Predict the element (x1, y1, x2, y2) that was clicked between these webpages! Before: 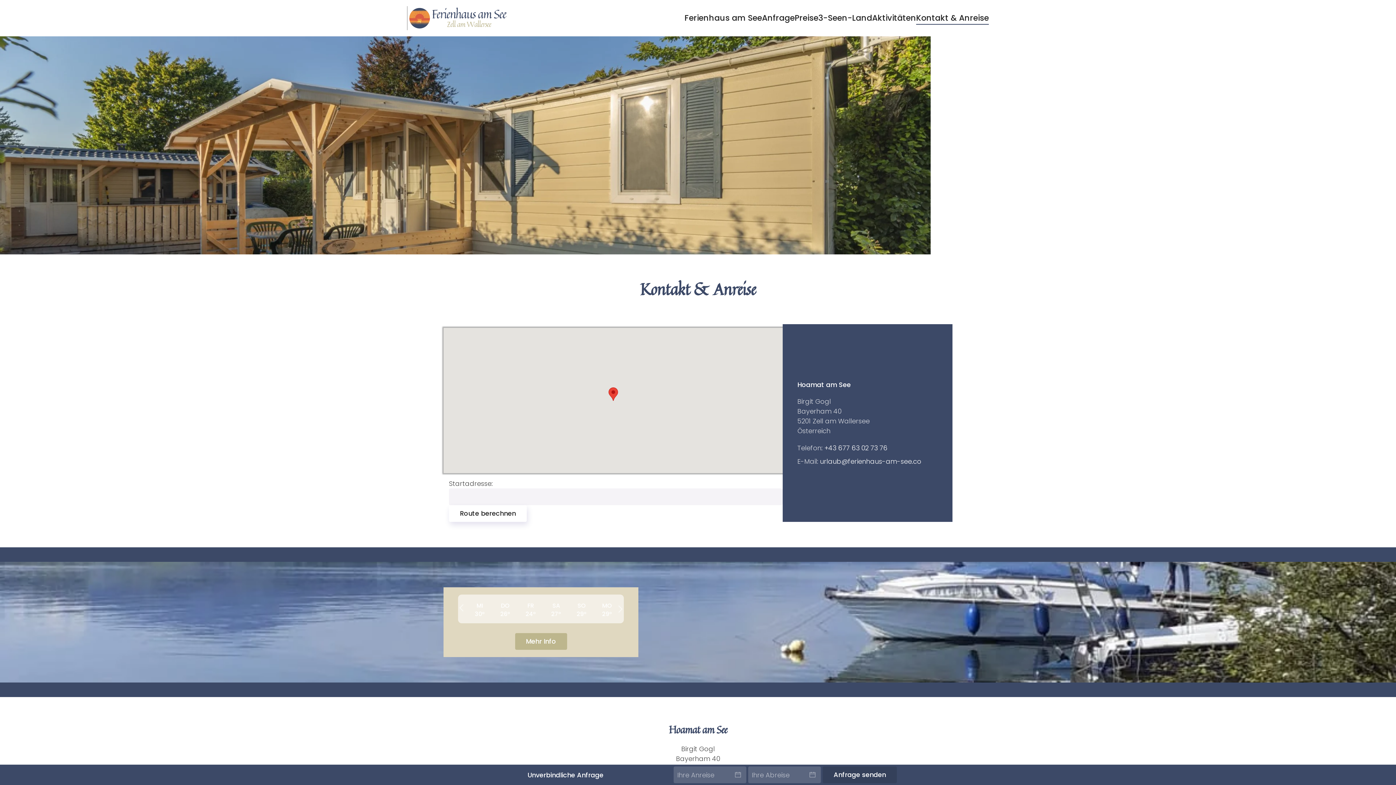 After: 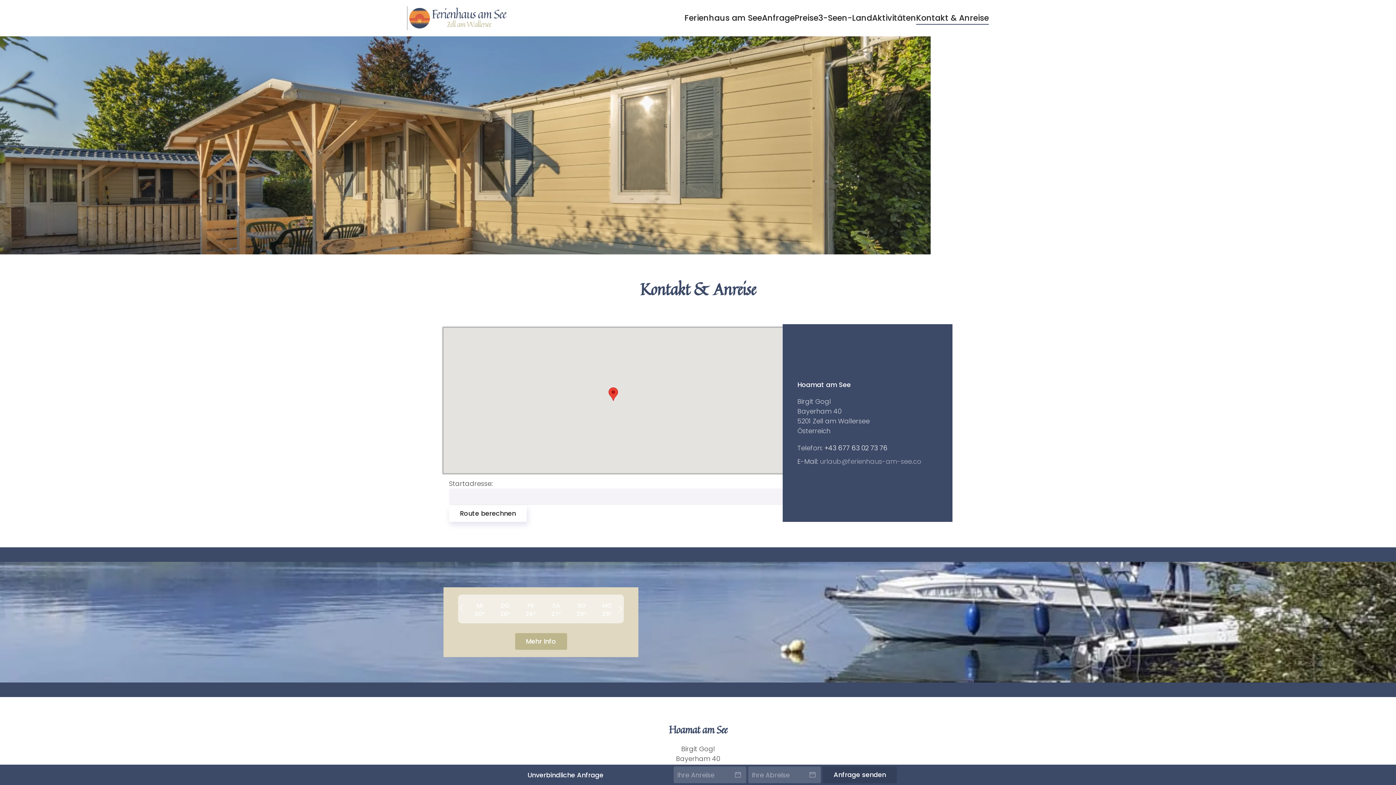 Action: label: urlaub@ferienhaus-am-see.co bbox: (820, 456, 921, 466)